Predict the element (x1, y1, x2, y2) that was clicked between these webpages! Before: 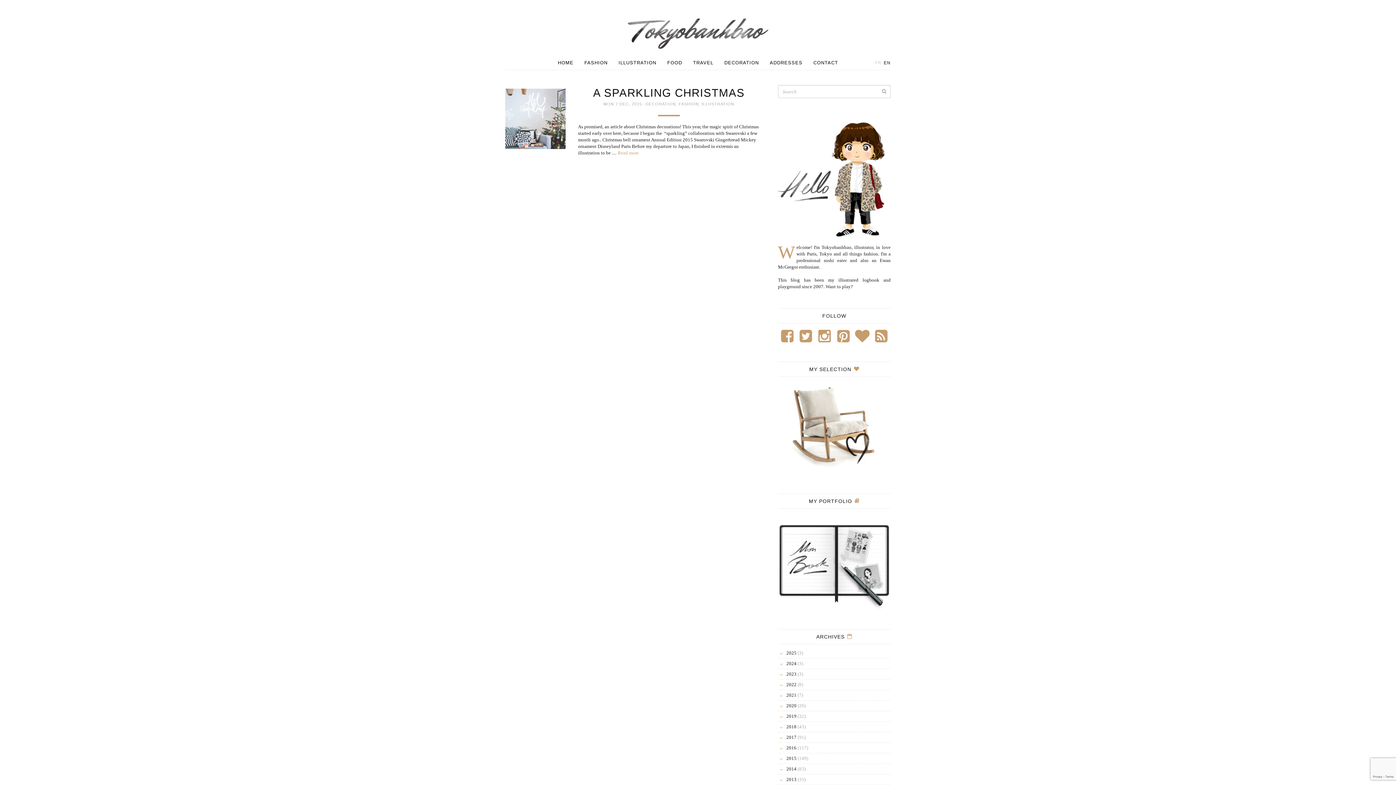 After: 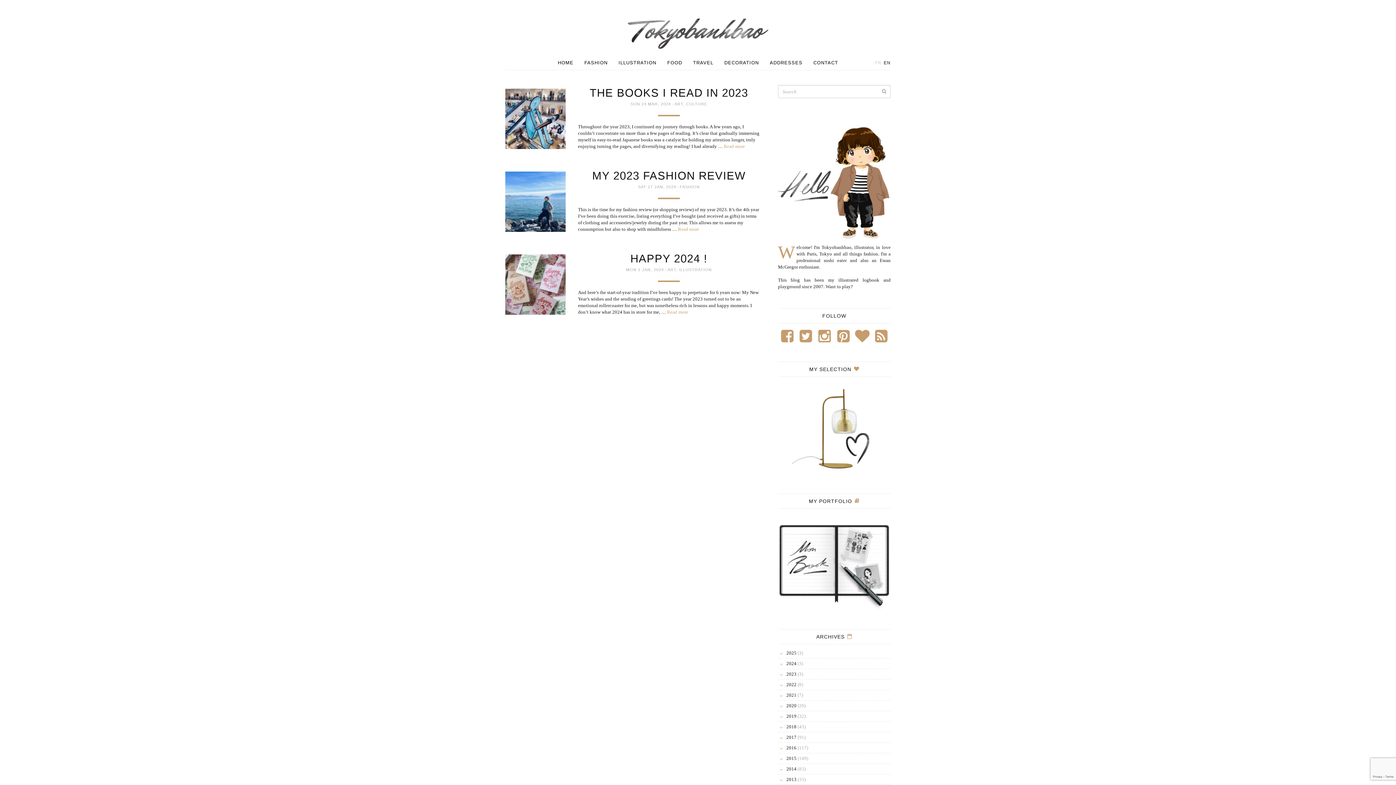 Action: label: 2024 bbox: (786, 661, 796, 666)